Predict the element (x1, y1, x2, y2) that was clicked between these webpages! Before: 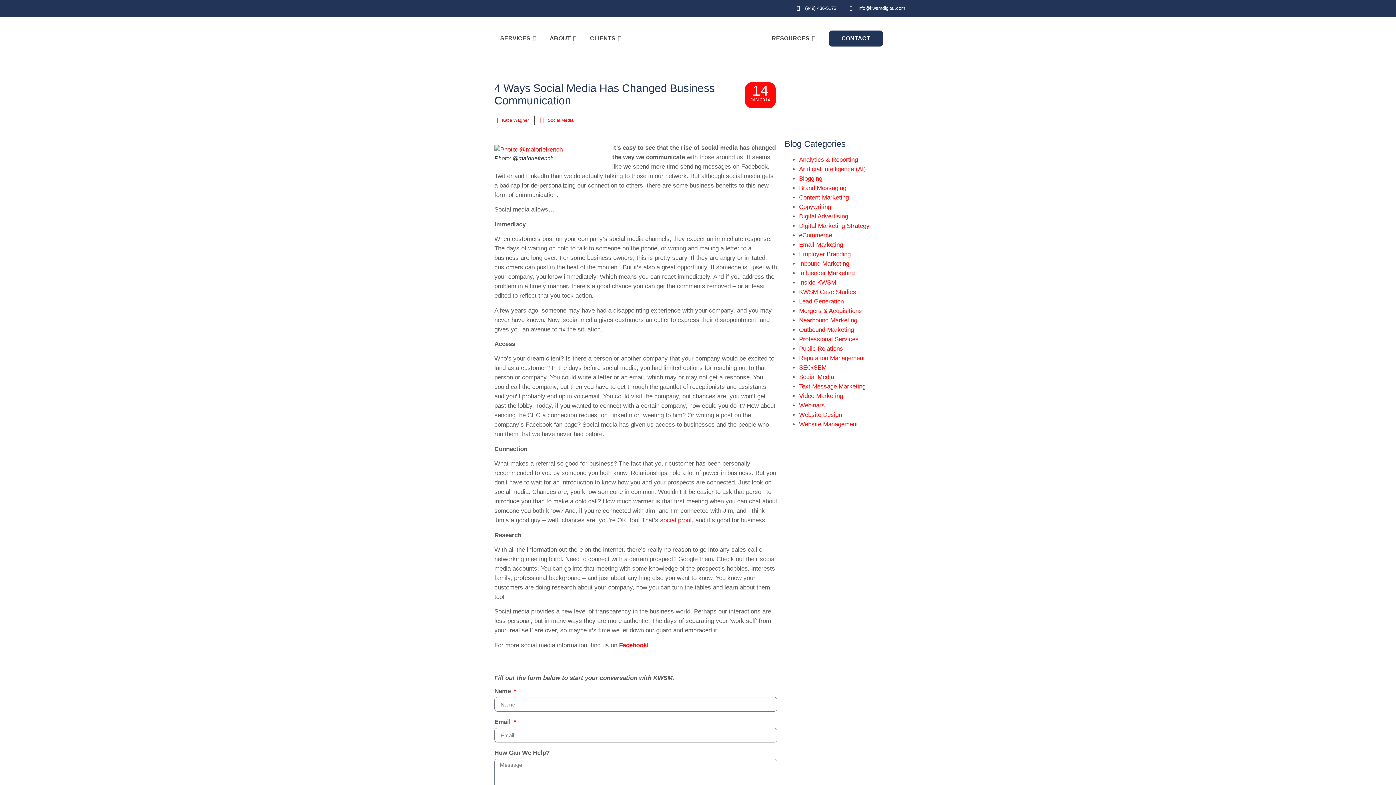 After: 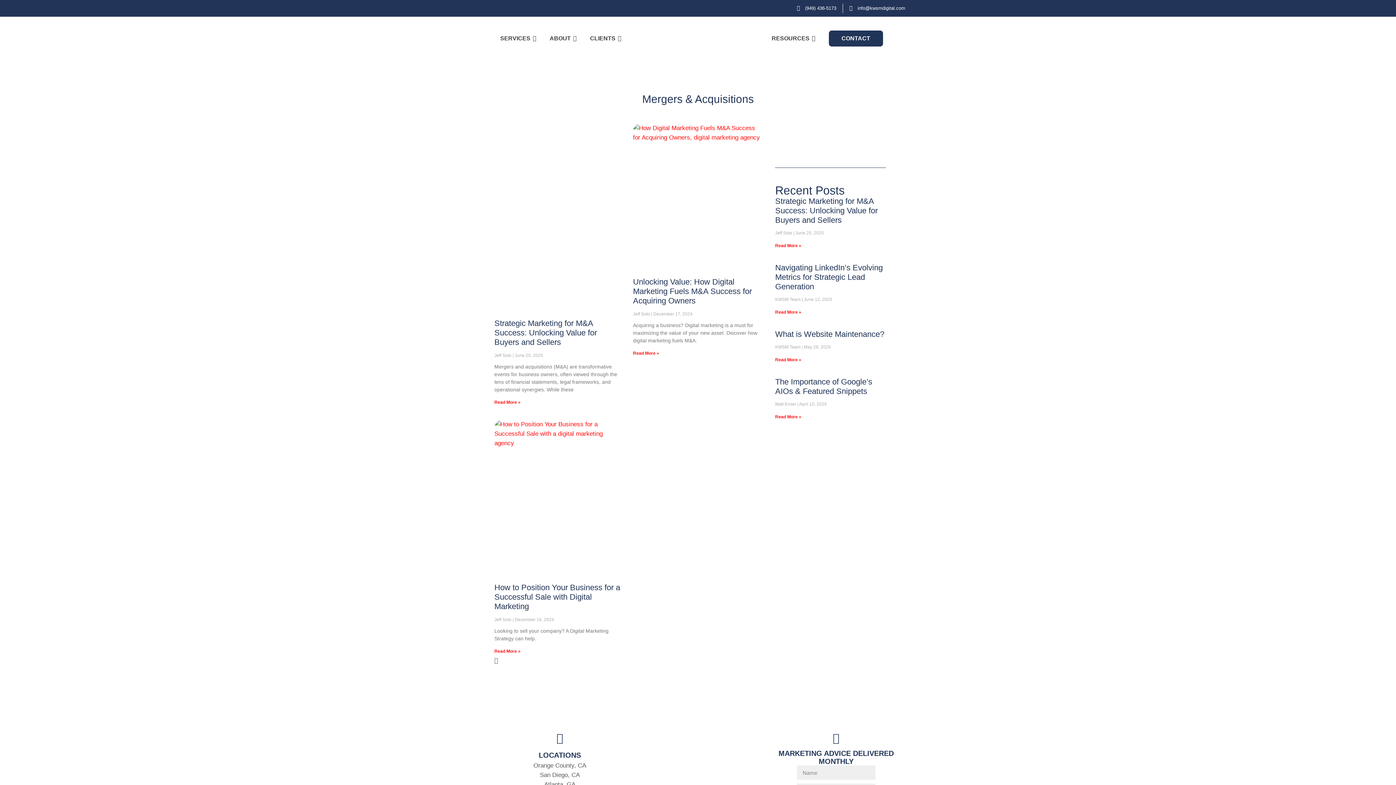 Action: label: Mergers & Acquisitions bbox: (799, 307, 862, 314)